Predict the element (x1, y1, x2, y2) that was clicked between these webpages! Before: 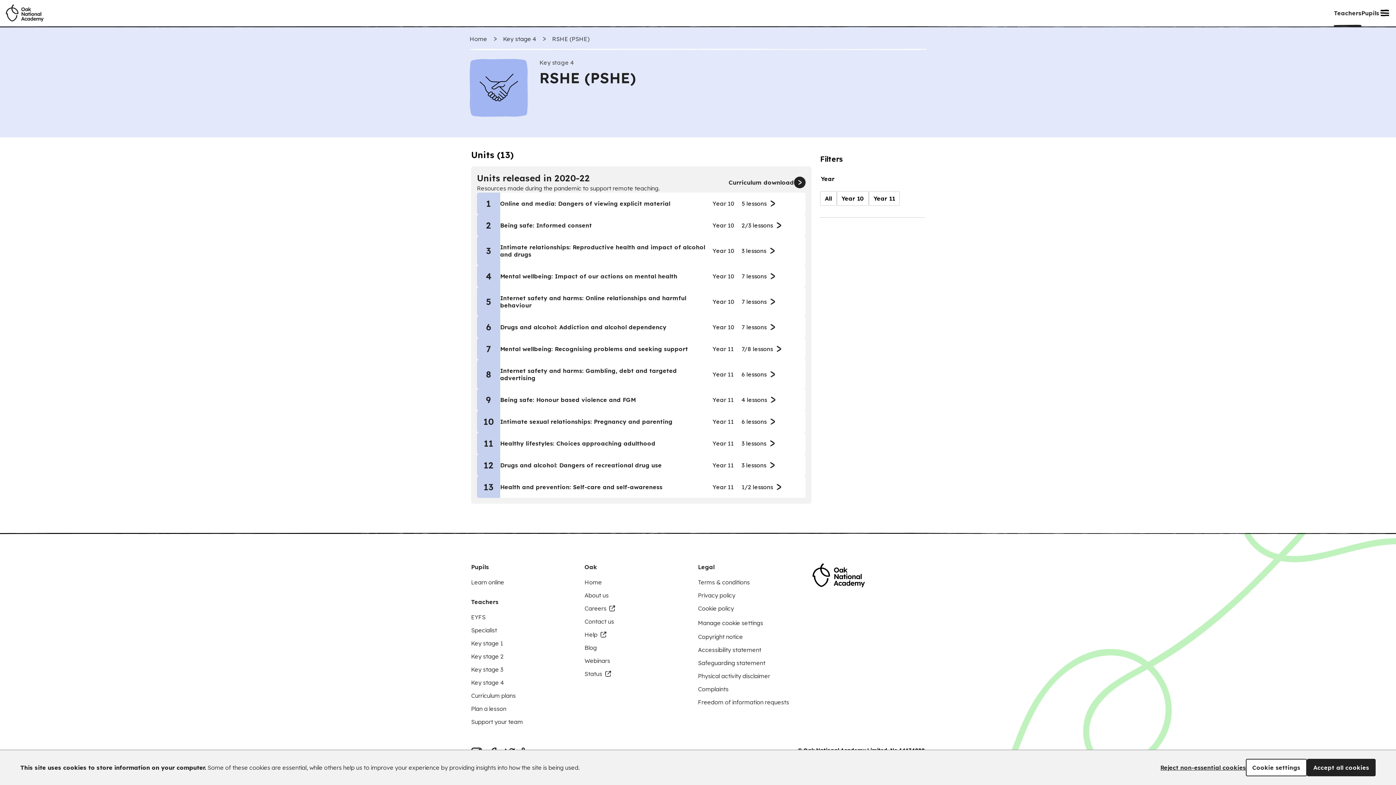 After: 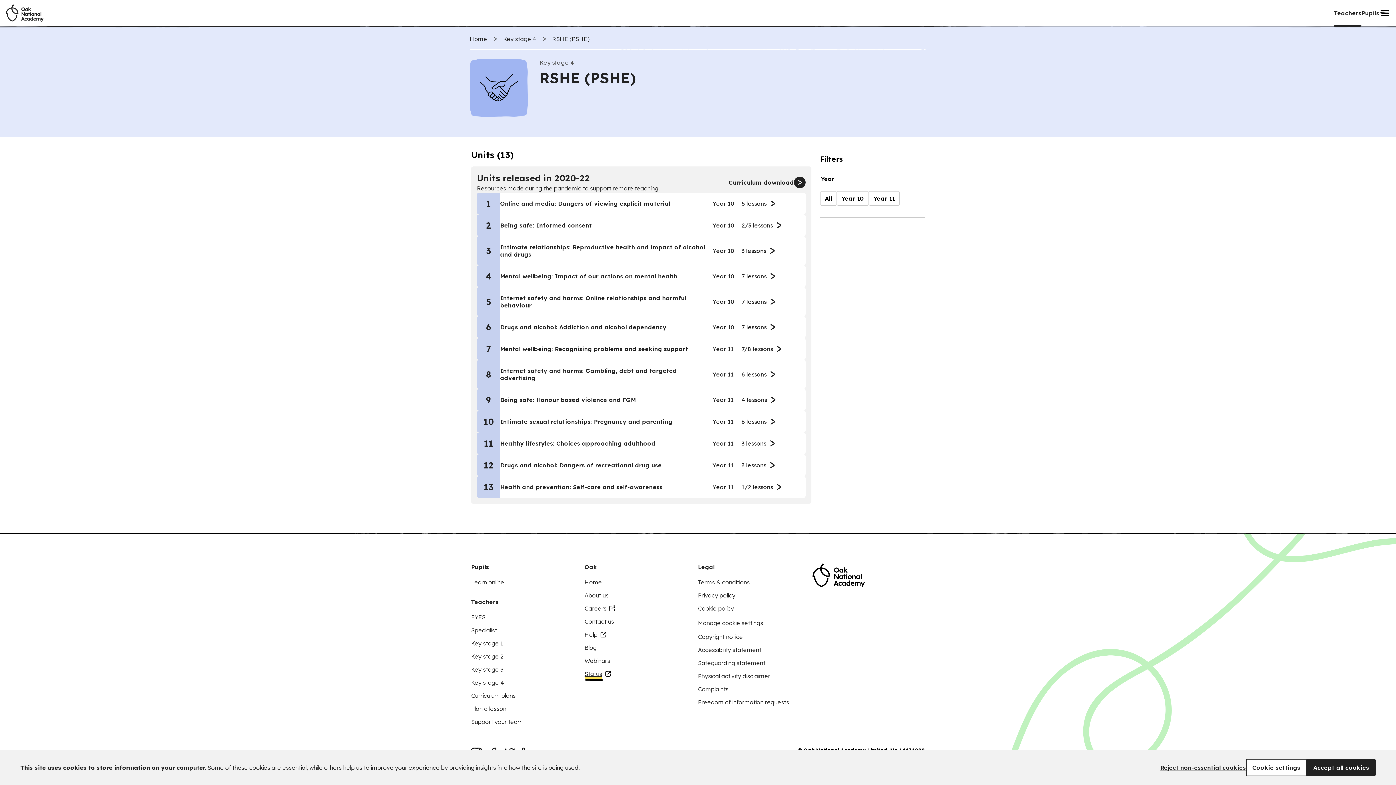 Action: bbox: (584, 669, 602, 678) label: Status (opens in a new tab)